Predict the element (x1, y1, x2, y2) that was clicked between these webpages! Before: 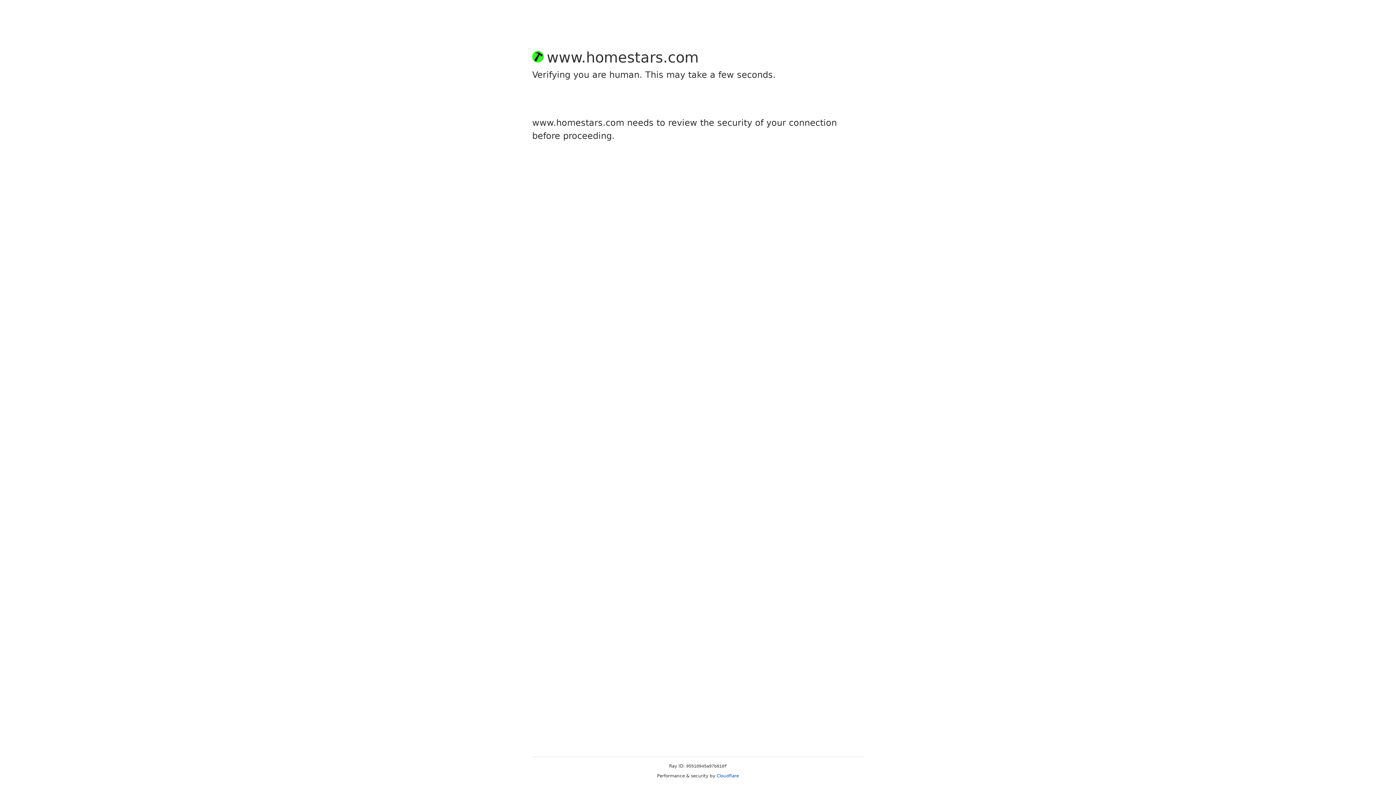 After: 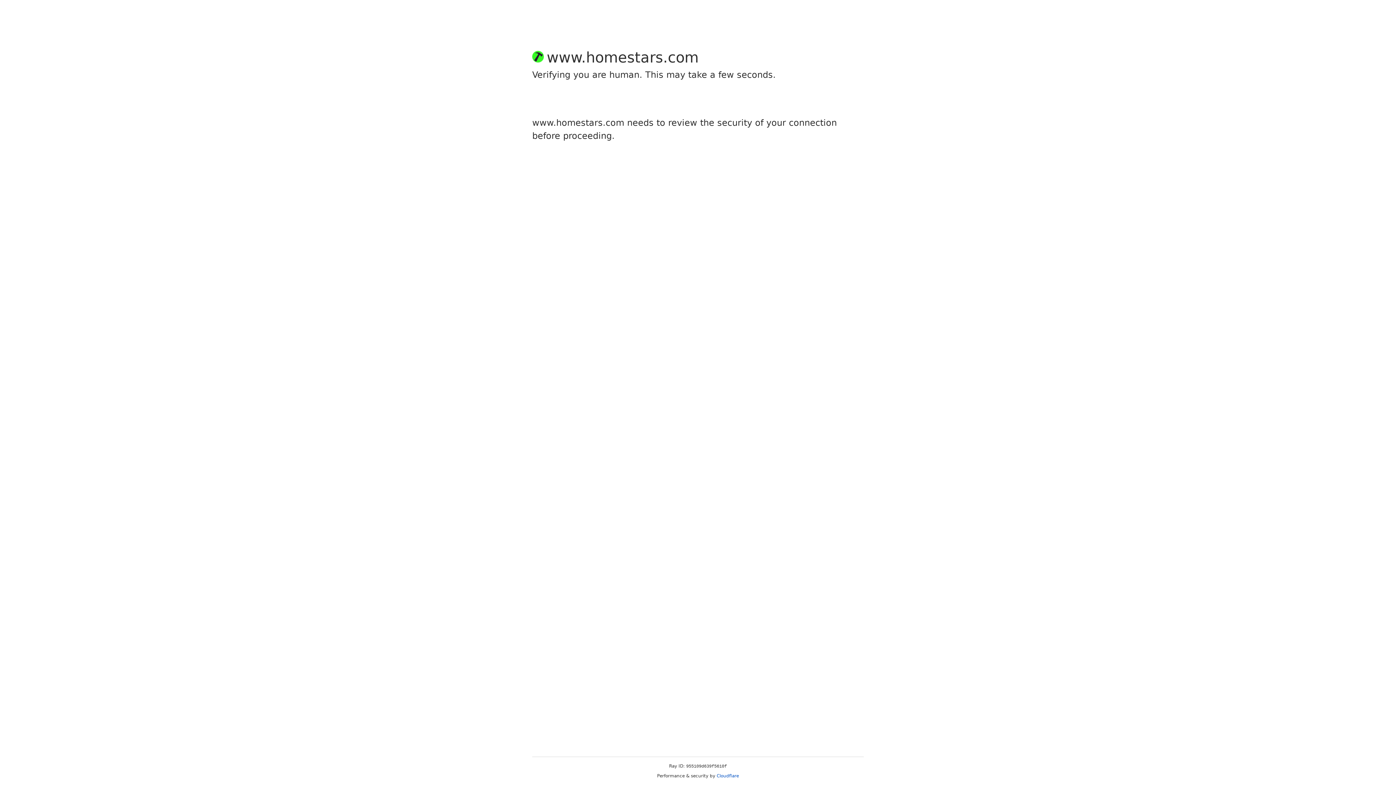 Action: label: Cloudflare bbox: (716, 773, 739, 778)